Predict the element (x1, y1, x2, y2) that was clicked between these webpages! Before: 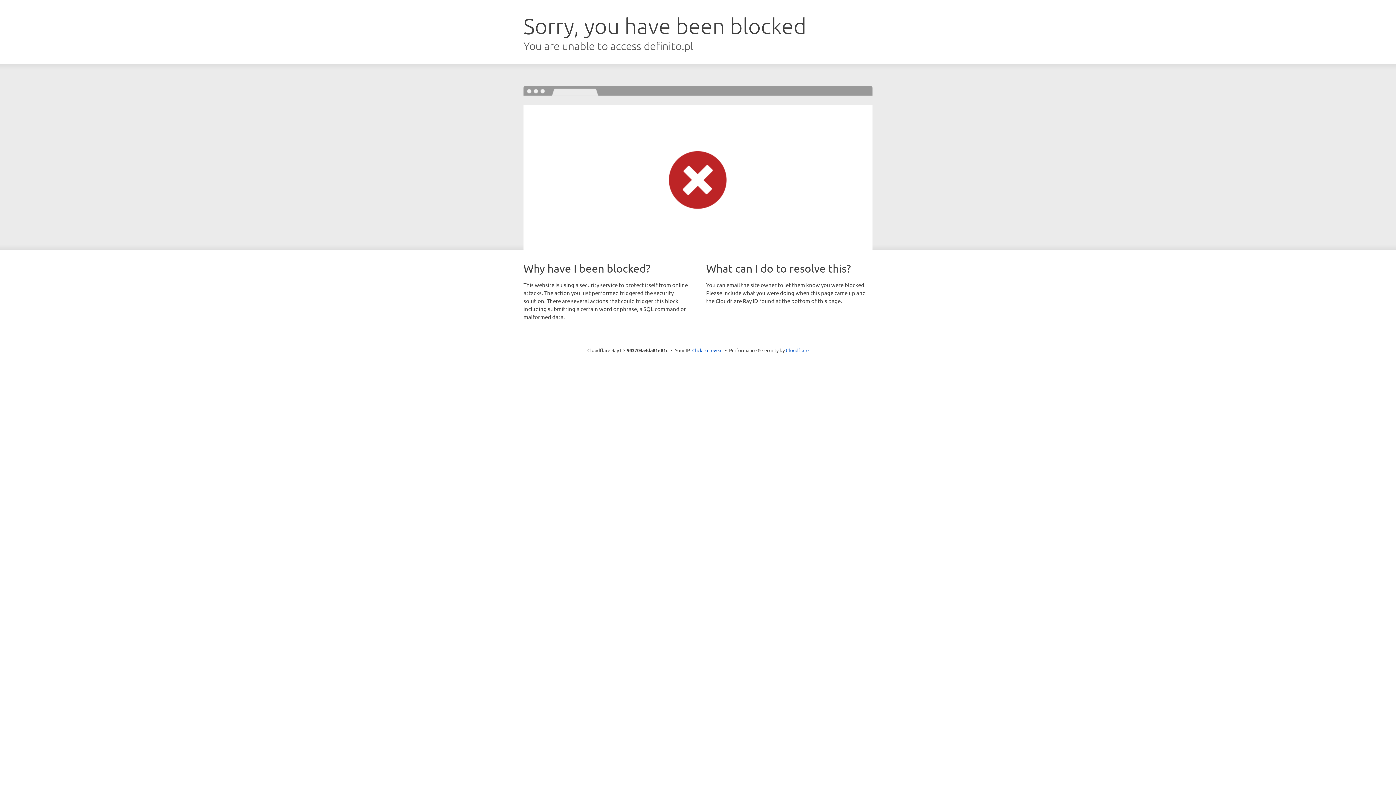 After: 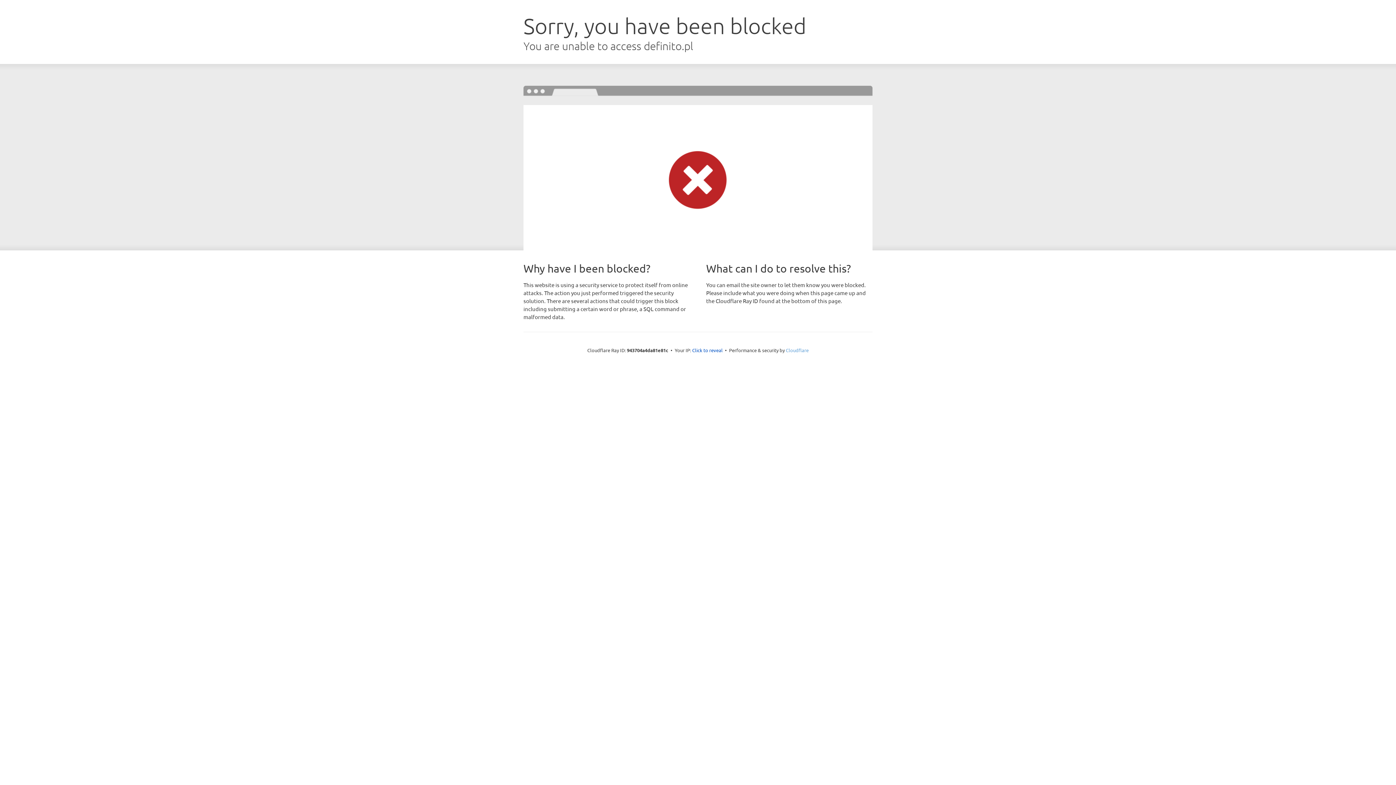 Action: bbox: (786, 347, 808, 353) label: Cloudflare